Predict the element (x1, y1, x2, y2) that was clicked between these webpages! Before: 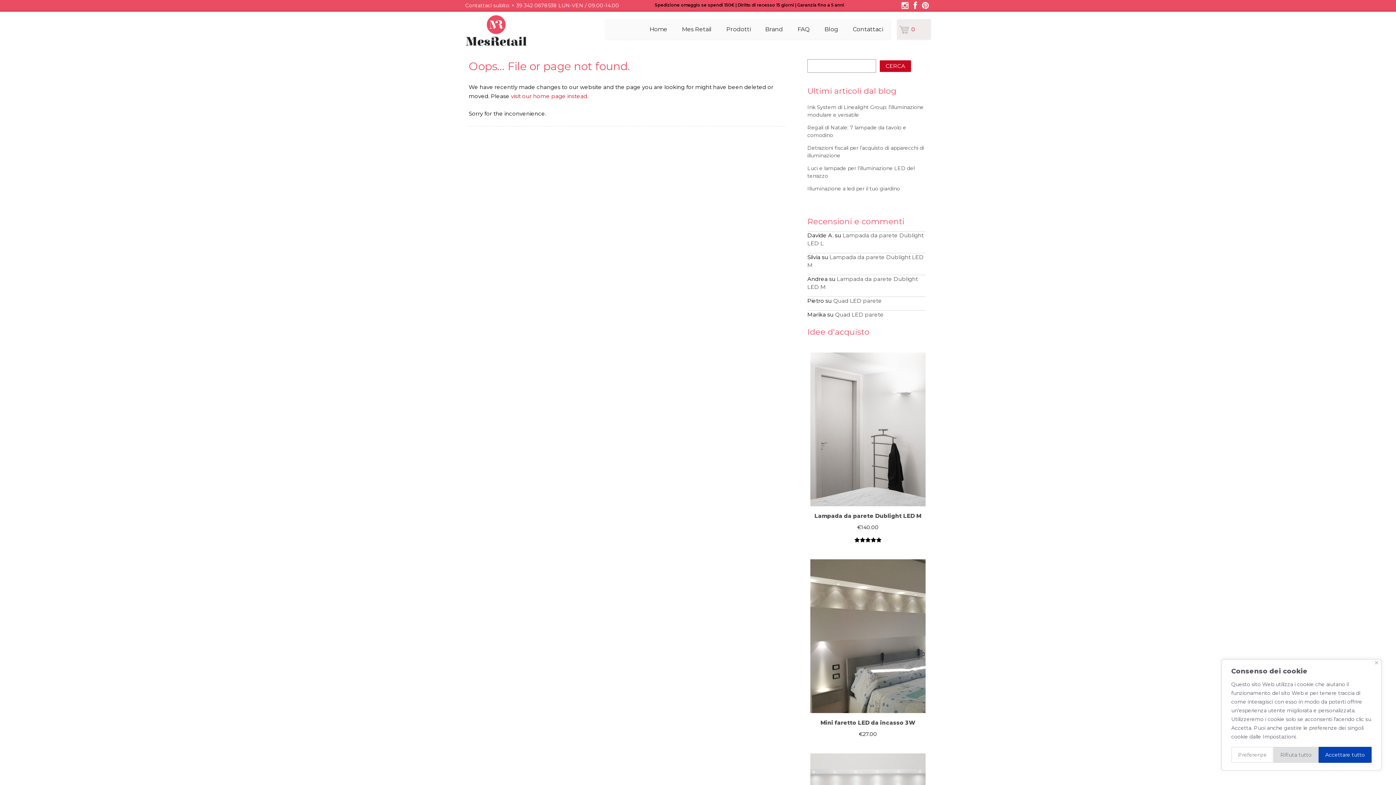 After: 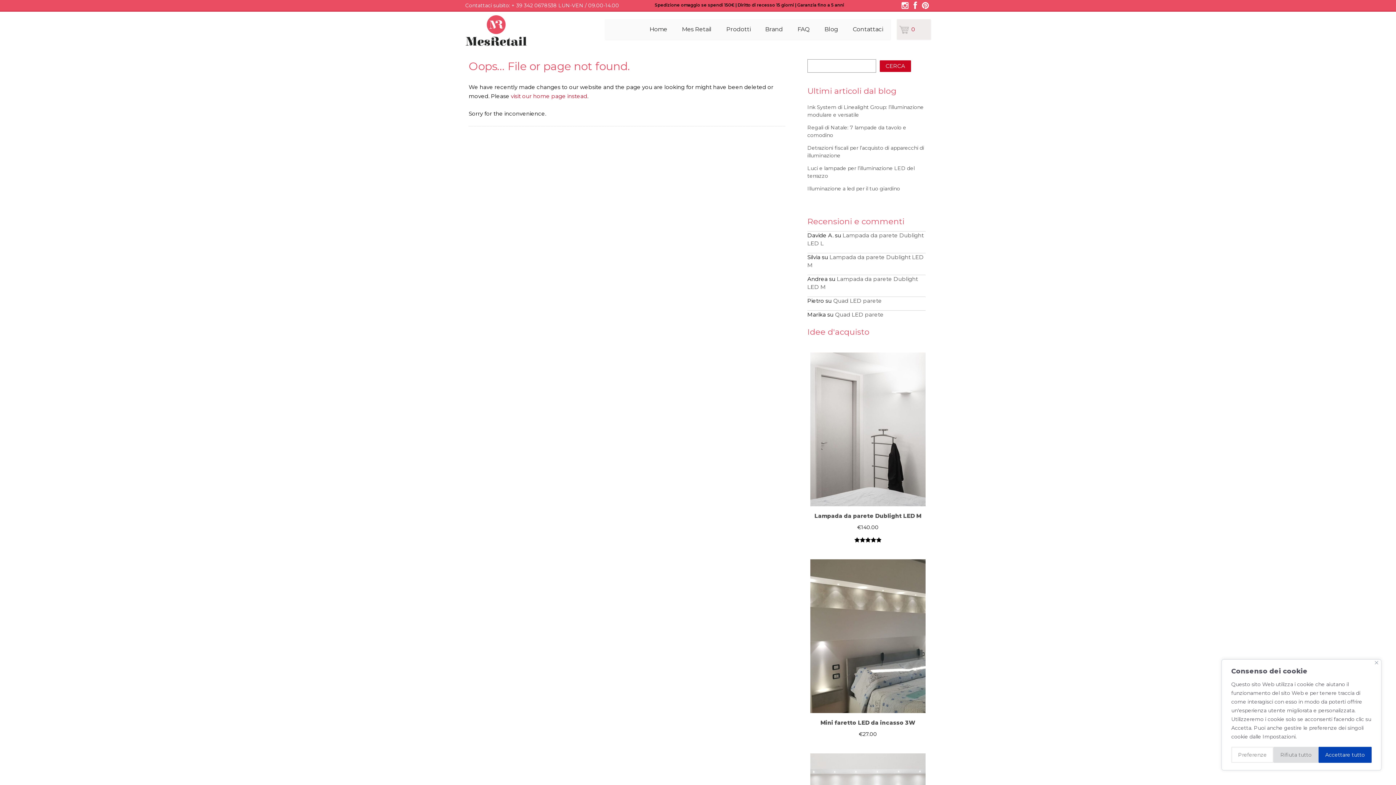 Action: bbox: (920, 2, 930, 9)